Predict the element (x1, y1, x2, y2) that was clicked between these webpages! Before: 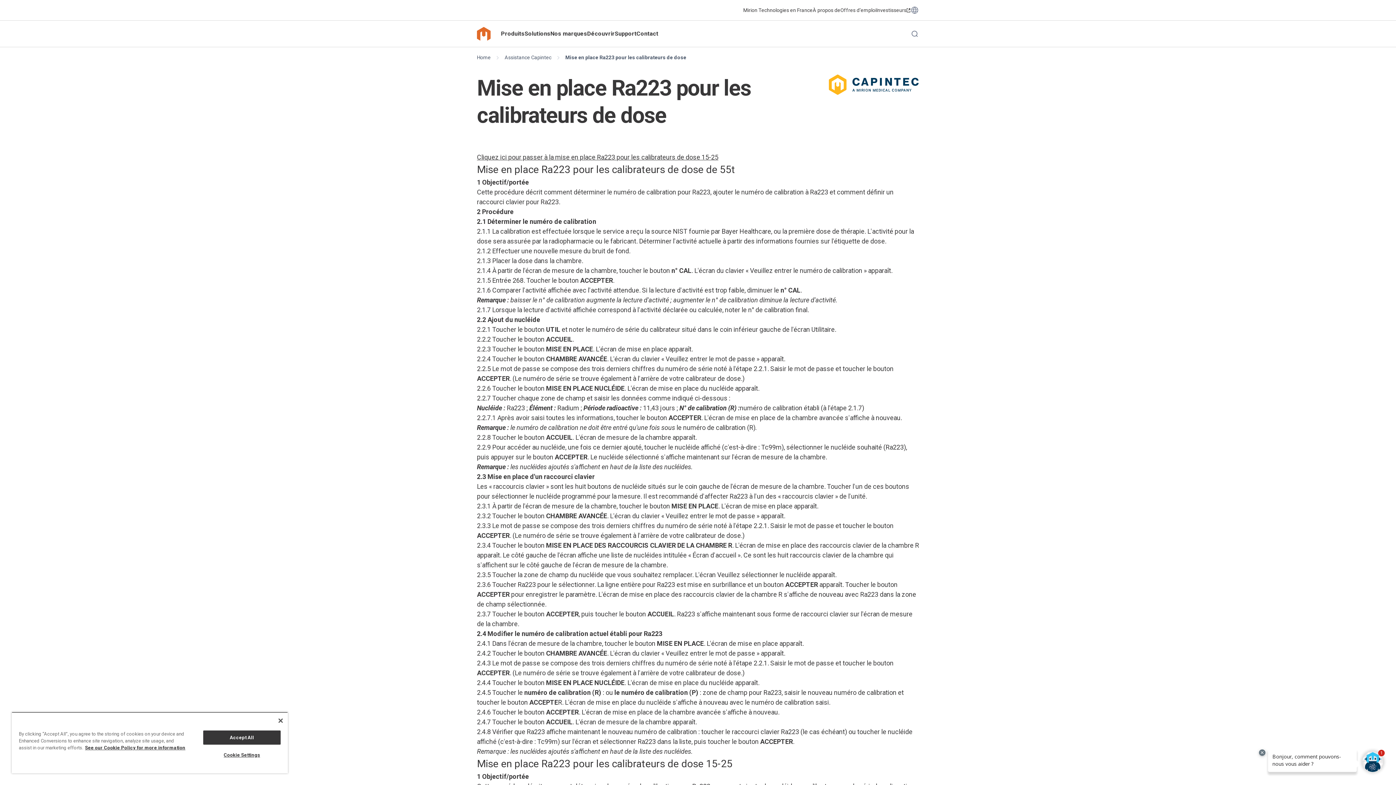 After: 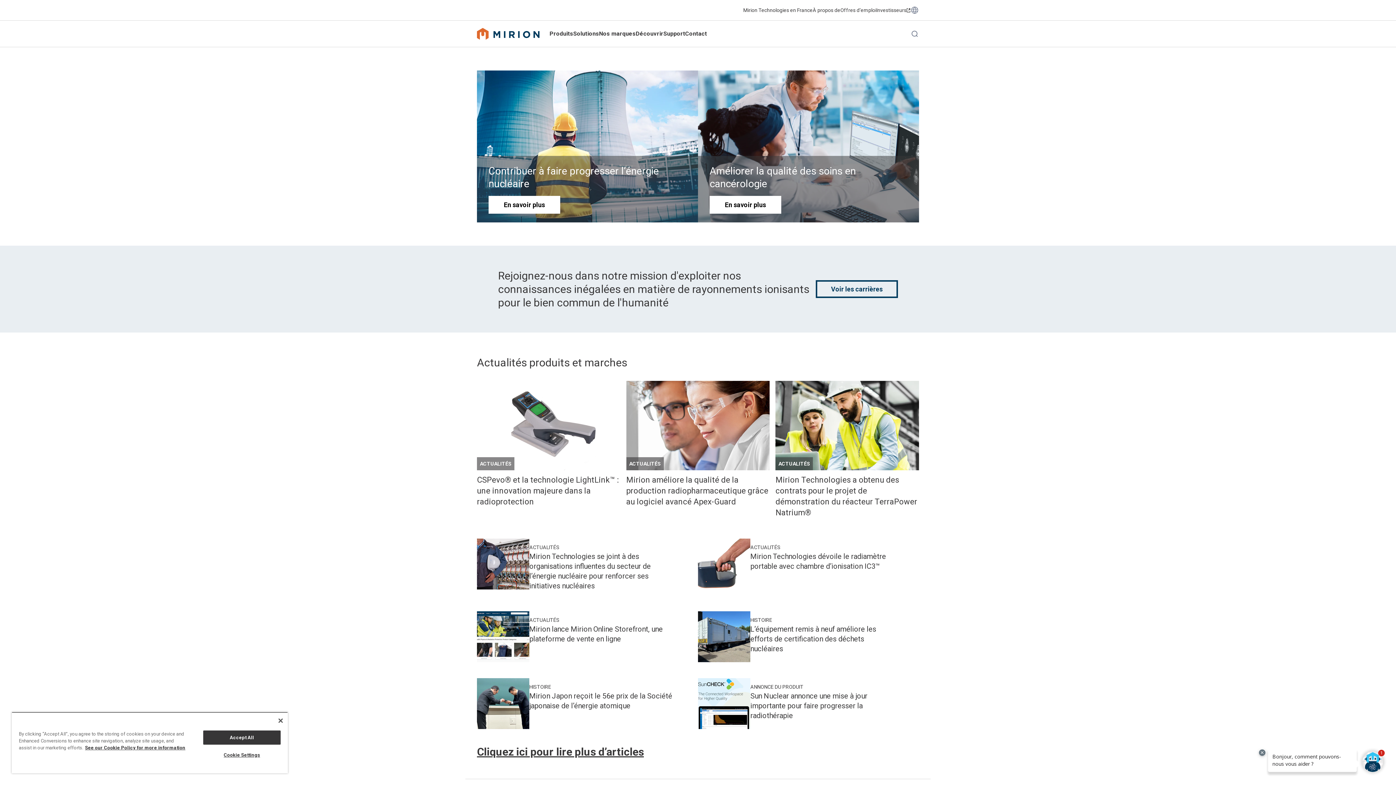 Action: bbox: (477, 53, 490, 61) label: Home